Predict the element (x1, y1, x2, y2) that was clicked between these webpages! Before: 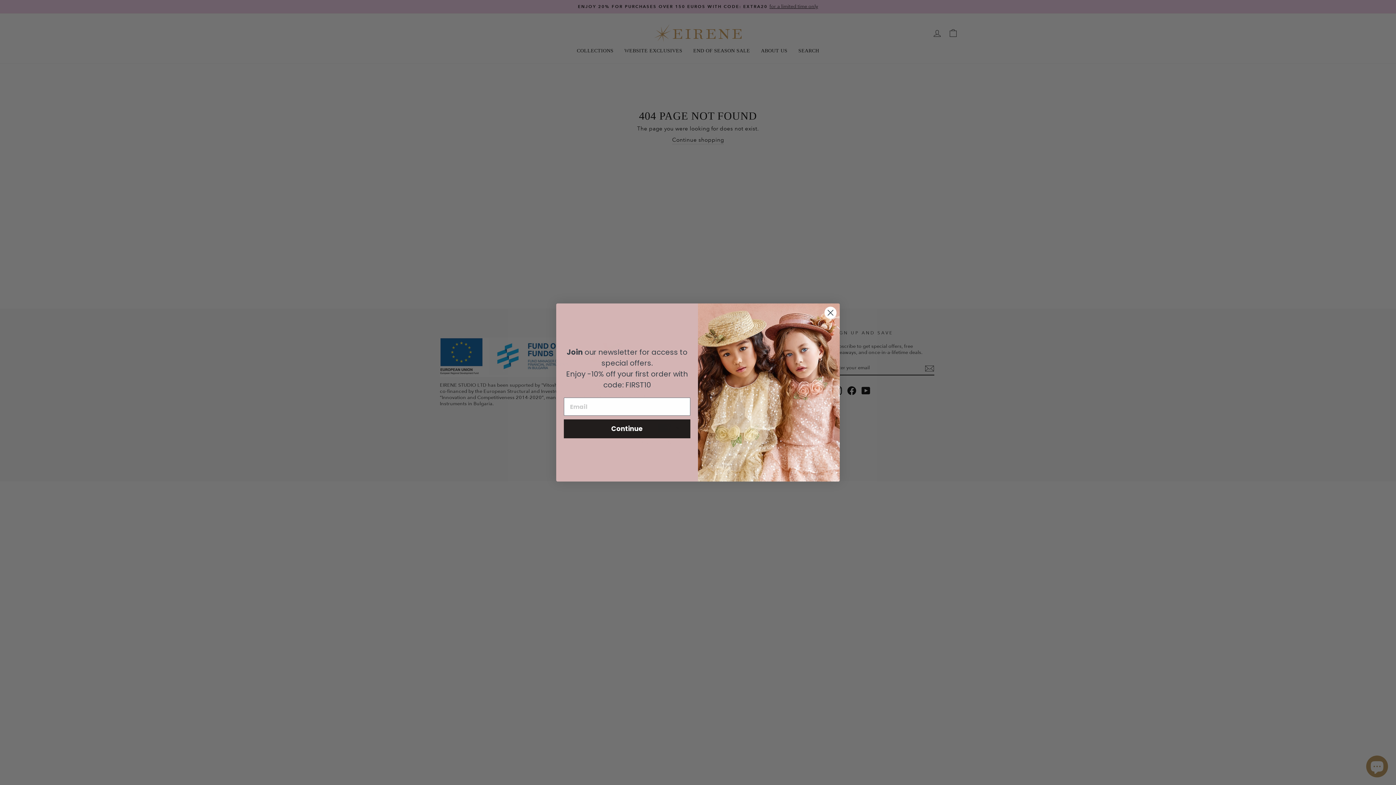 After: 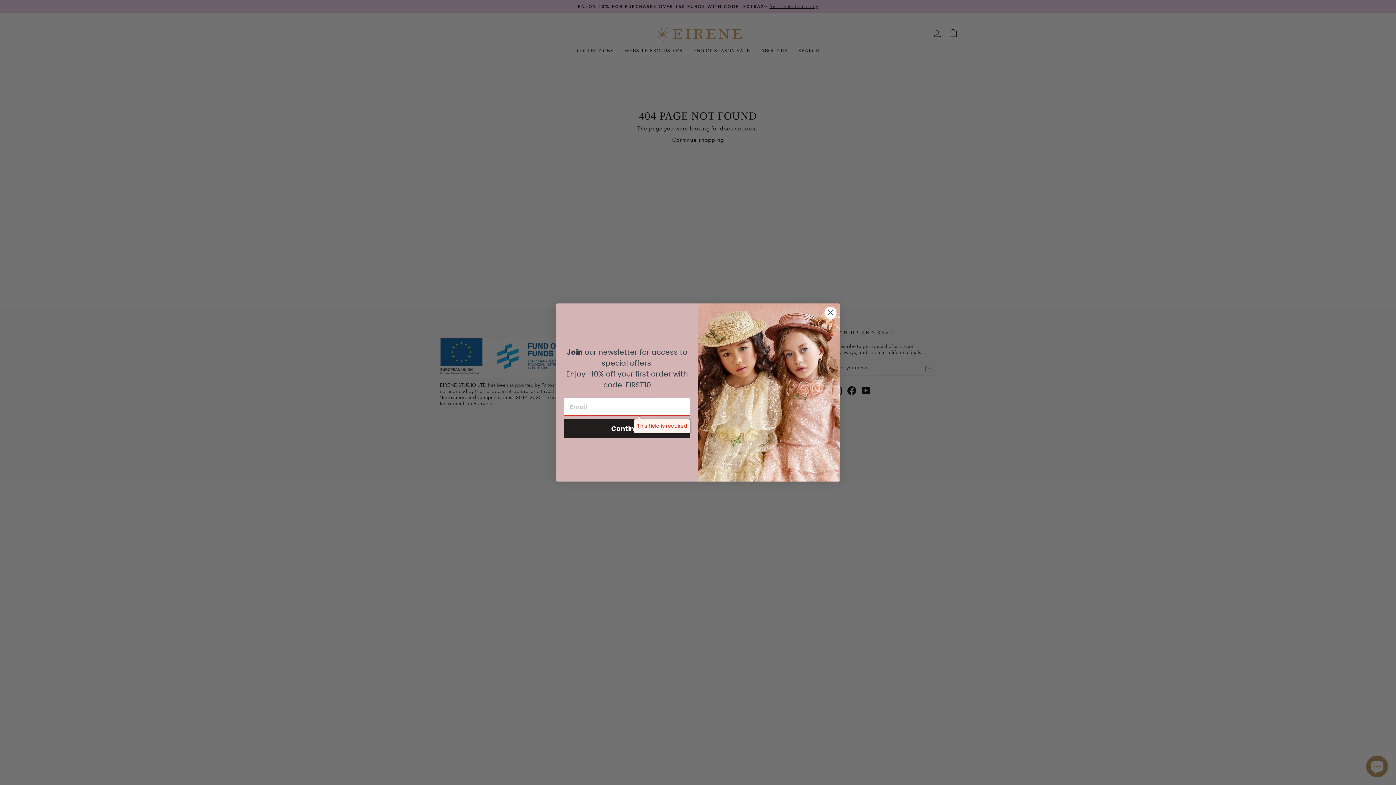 Action: label: Continue bbox: (564, 419, 690, 438)